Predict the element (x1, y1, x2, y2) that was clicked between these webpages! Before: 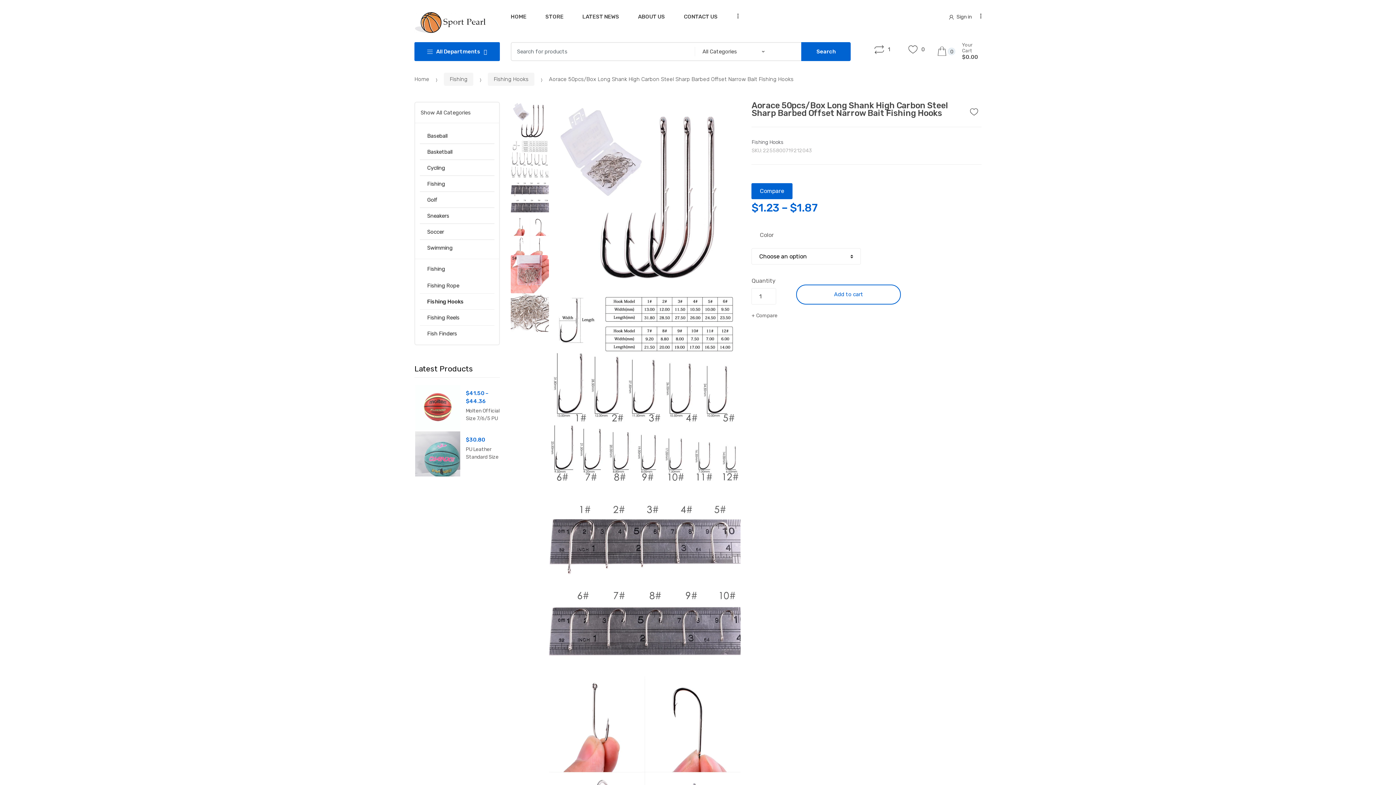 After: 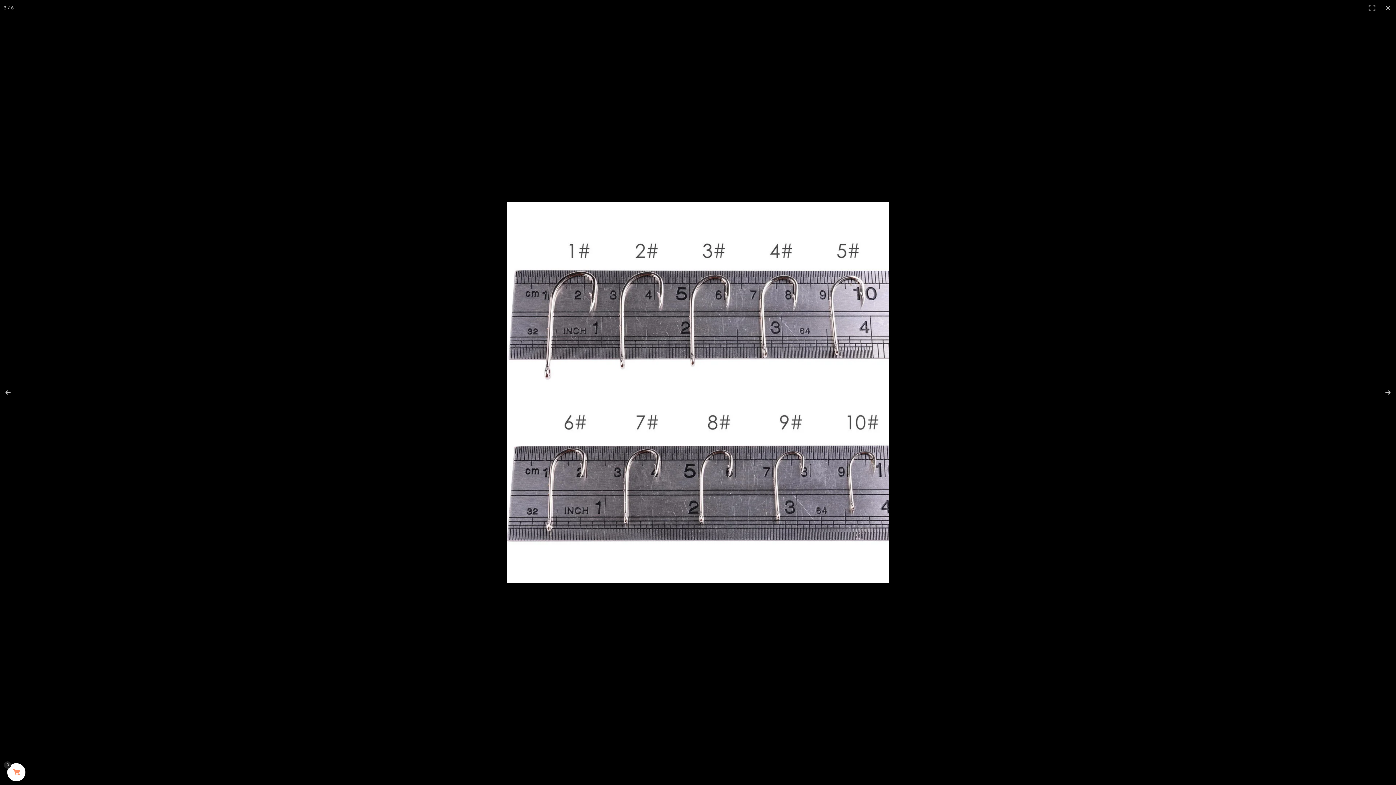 Action: bbox: (549, 485, 740, 676)